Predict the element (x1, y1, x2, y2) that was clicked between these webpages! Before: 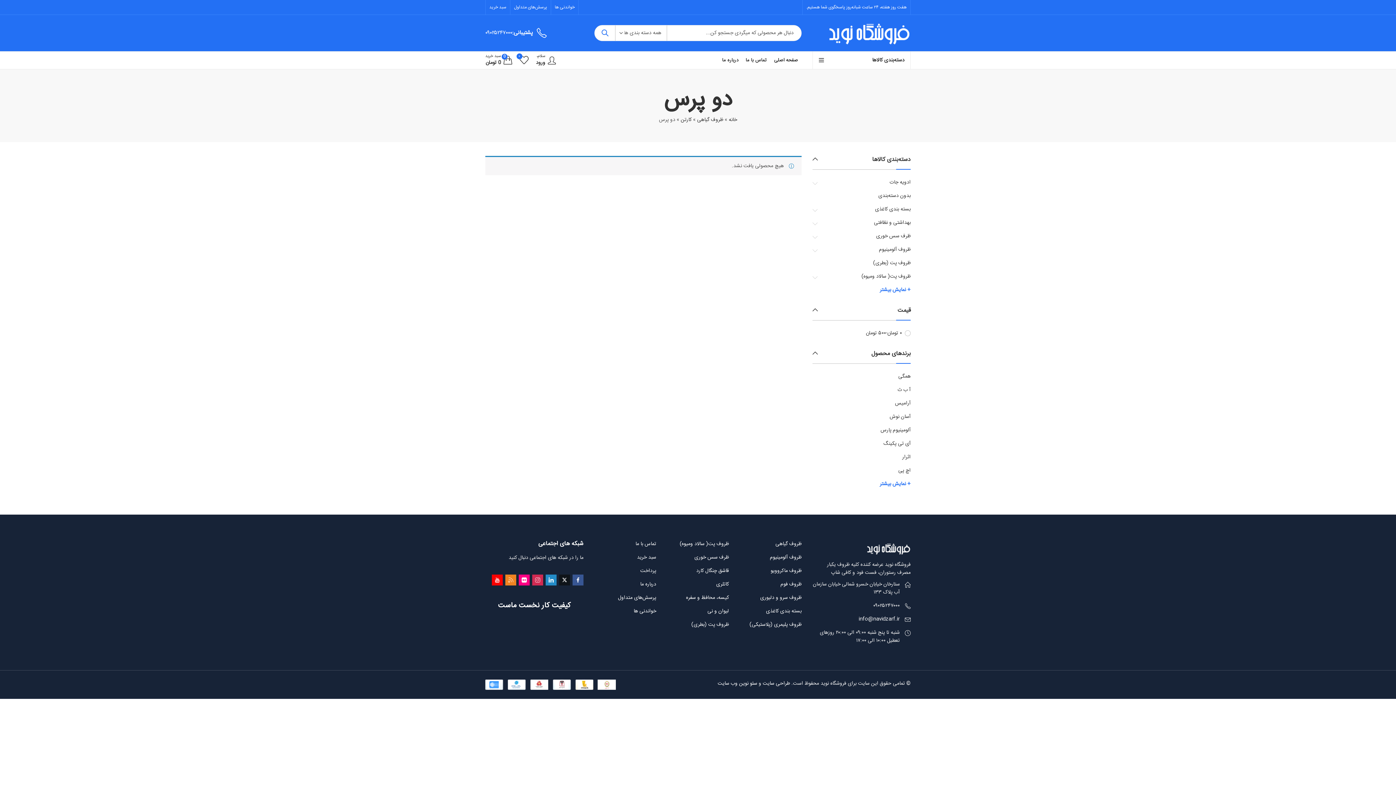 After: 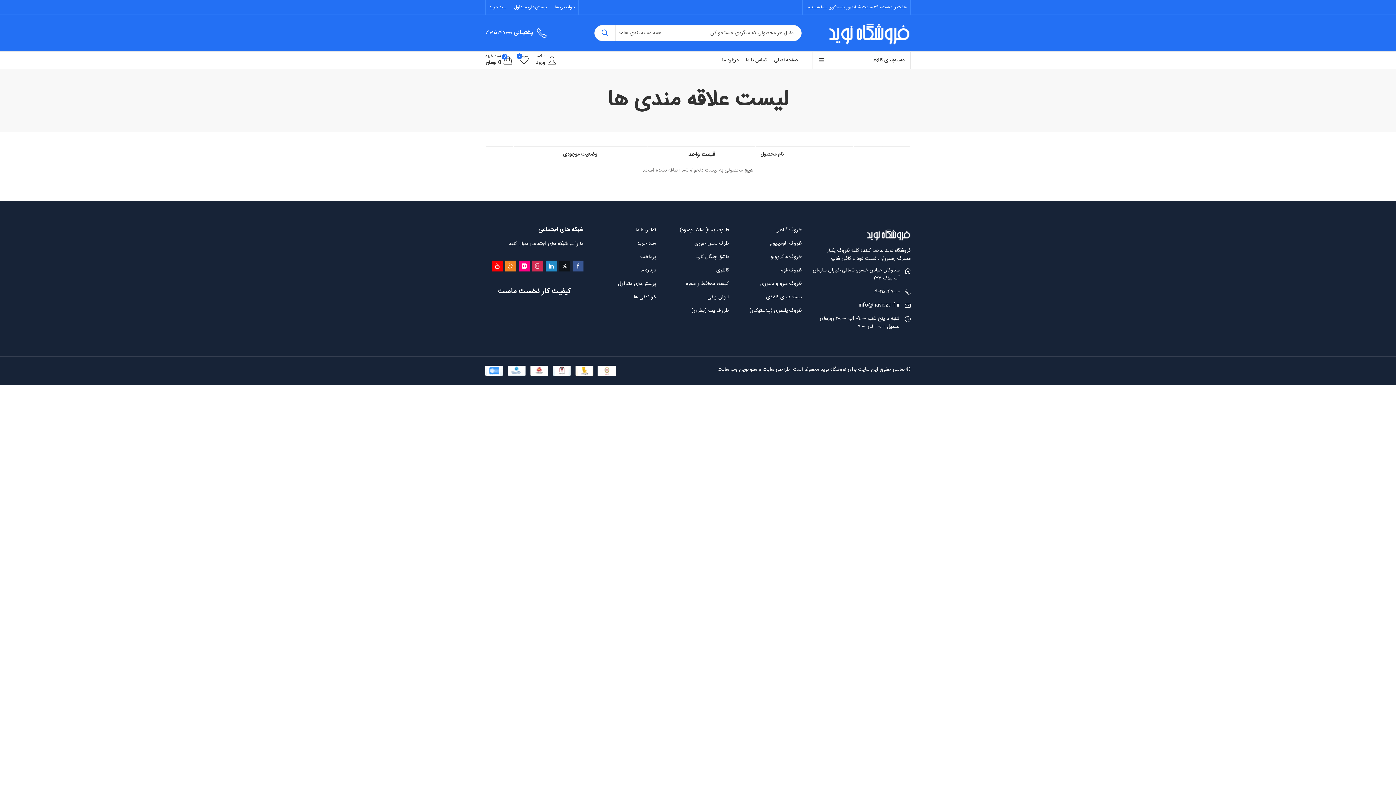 Action: bbox: (519, 56, 528, 64) label: ۰